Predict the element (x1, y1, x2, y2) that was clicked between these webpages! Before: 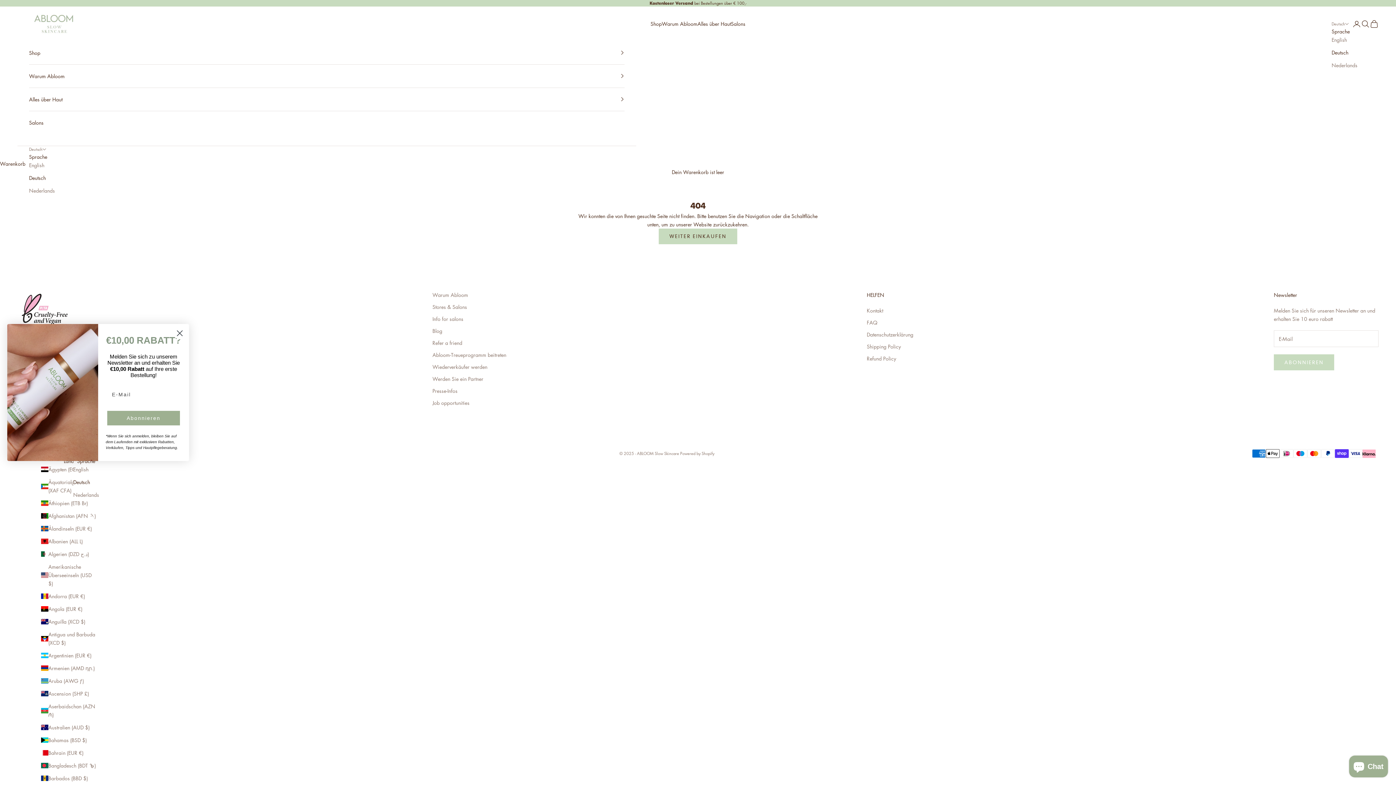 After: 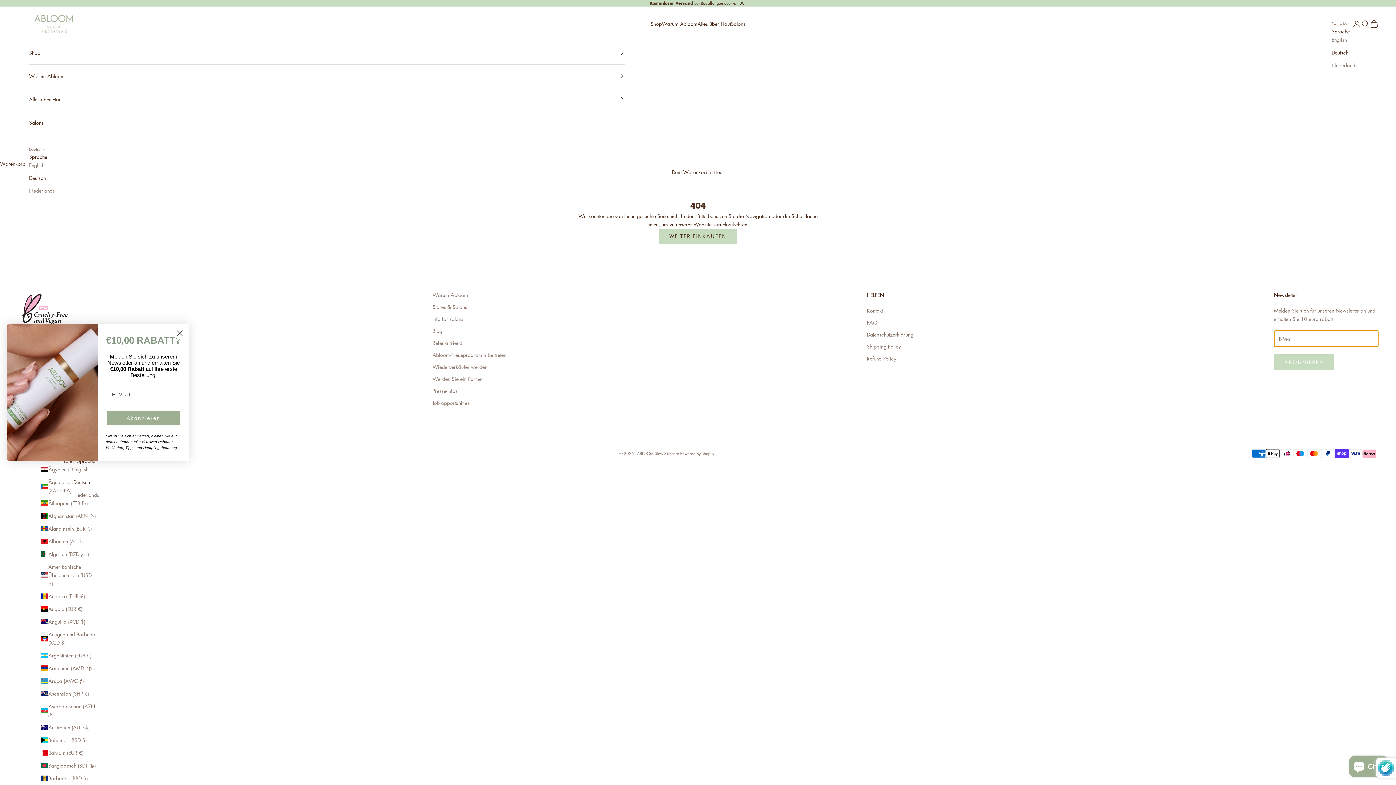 Action: label: ABONNIEREN bbox: (1274, 354, 1334, 370)